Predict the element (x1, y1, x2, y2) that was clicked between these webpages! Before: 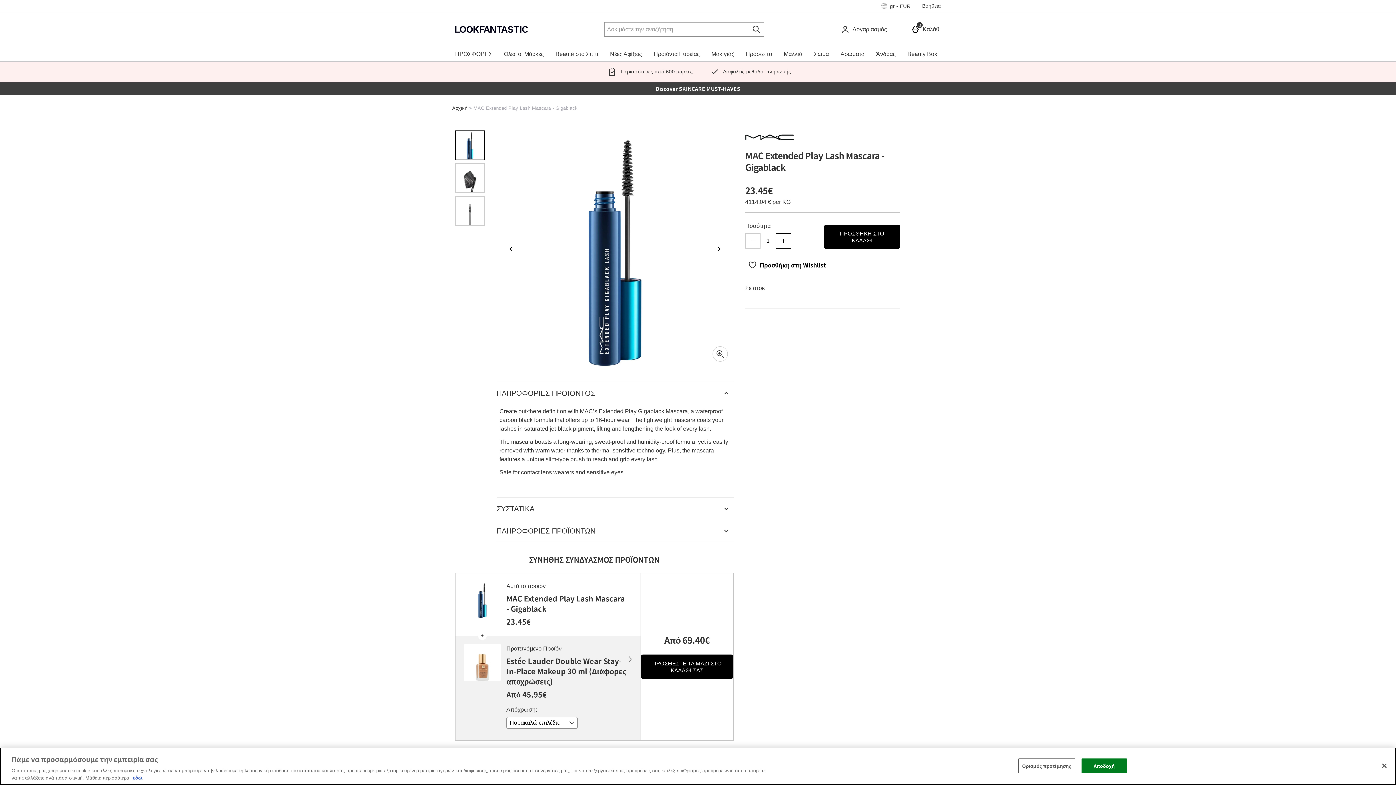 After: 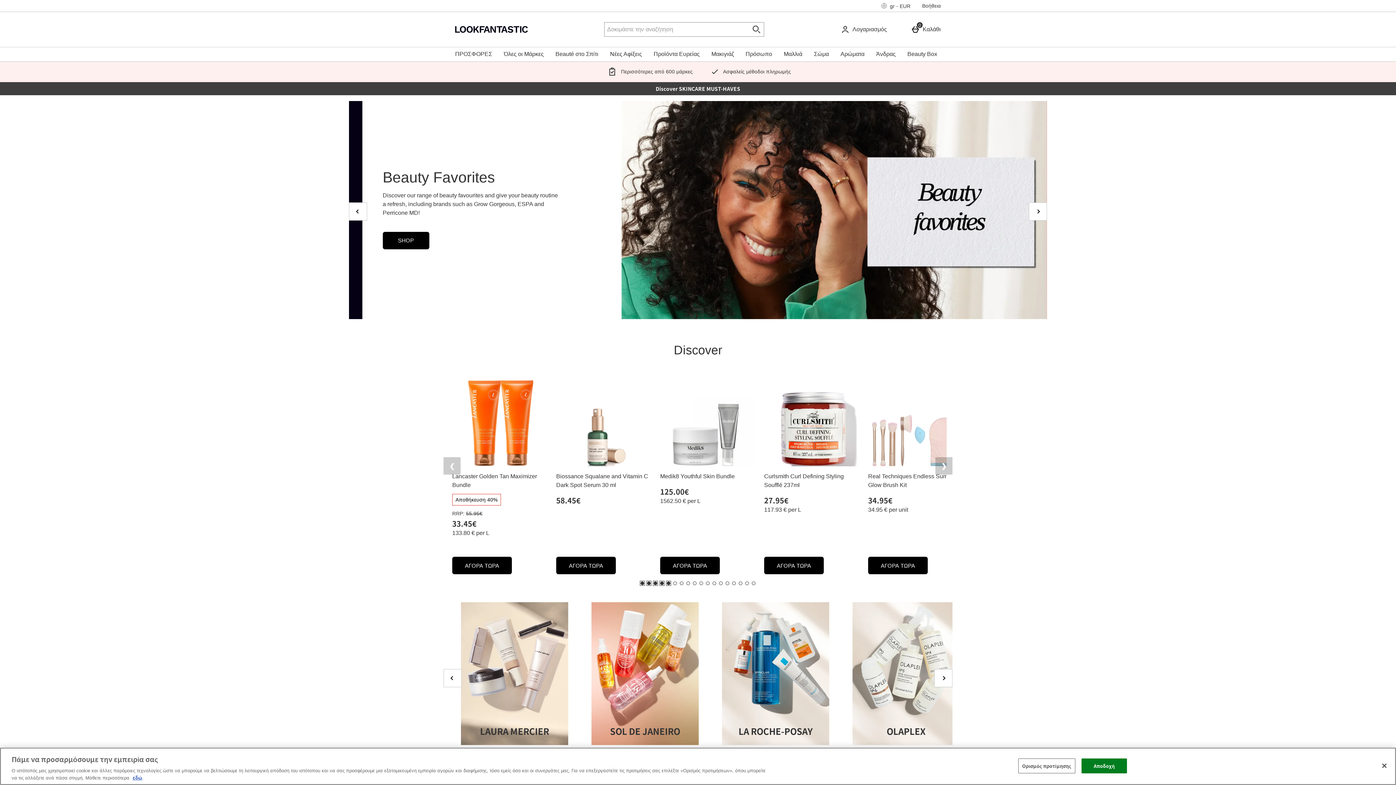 Action: label: Αρχική bbox: (452, 105, 467, 111)